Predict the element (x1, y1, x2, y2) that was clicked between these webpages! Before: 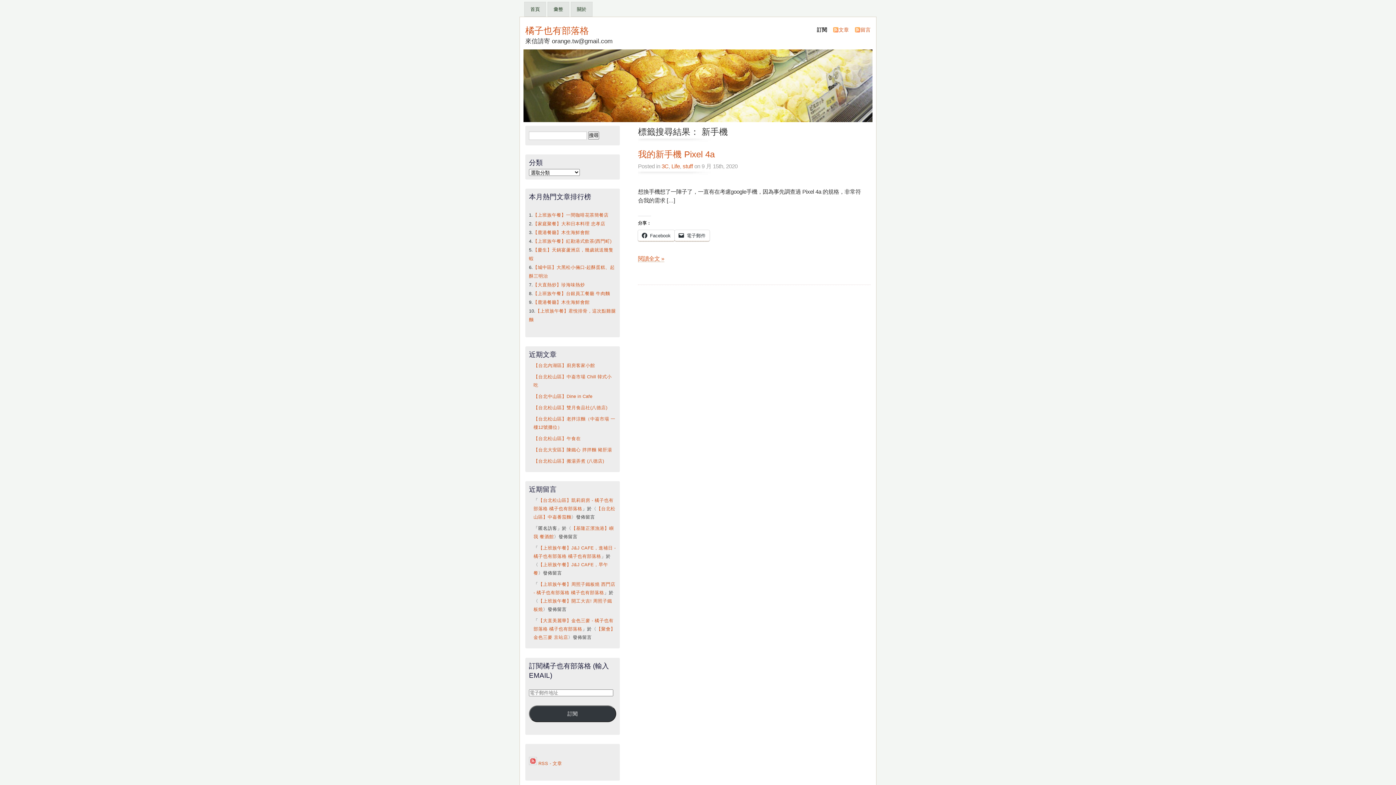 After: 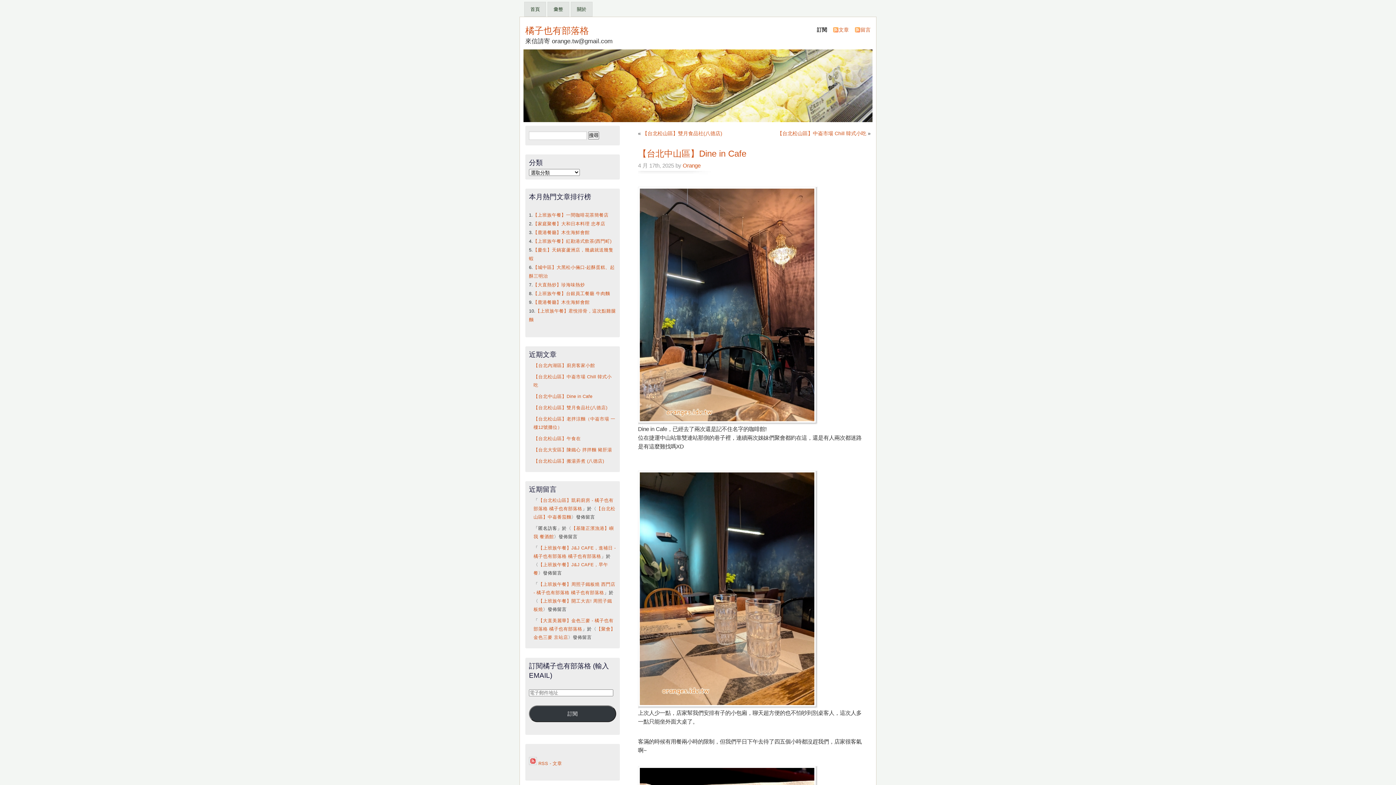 Action: bbox: (533, 394, 592, 399) label: 【台北中山區】Dine in Cafe